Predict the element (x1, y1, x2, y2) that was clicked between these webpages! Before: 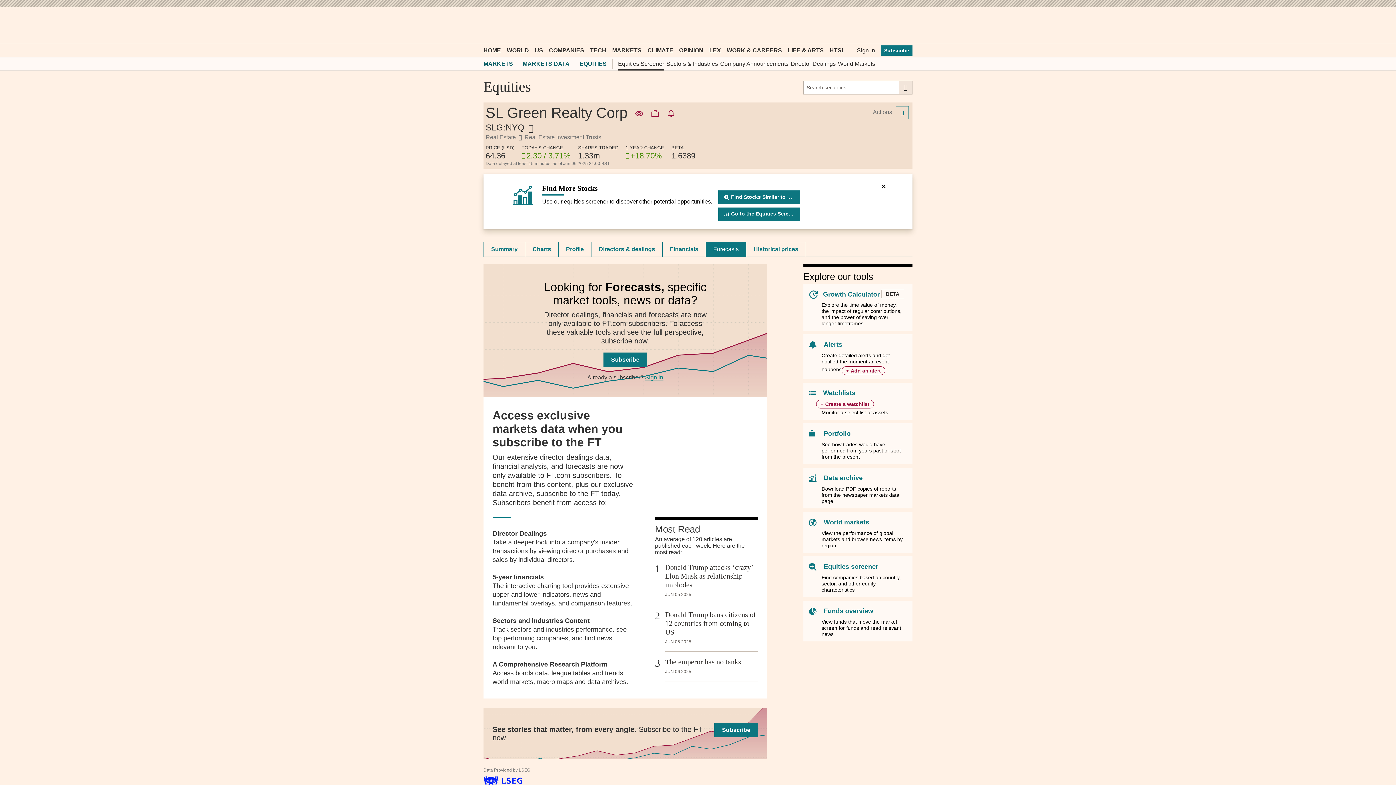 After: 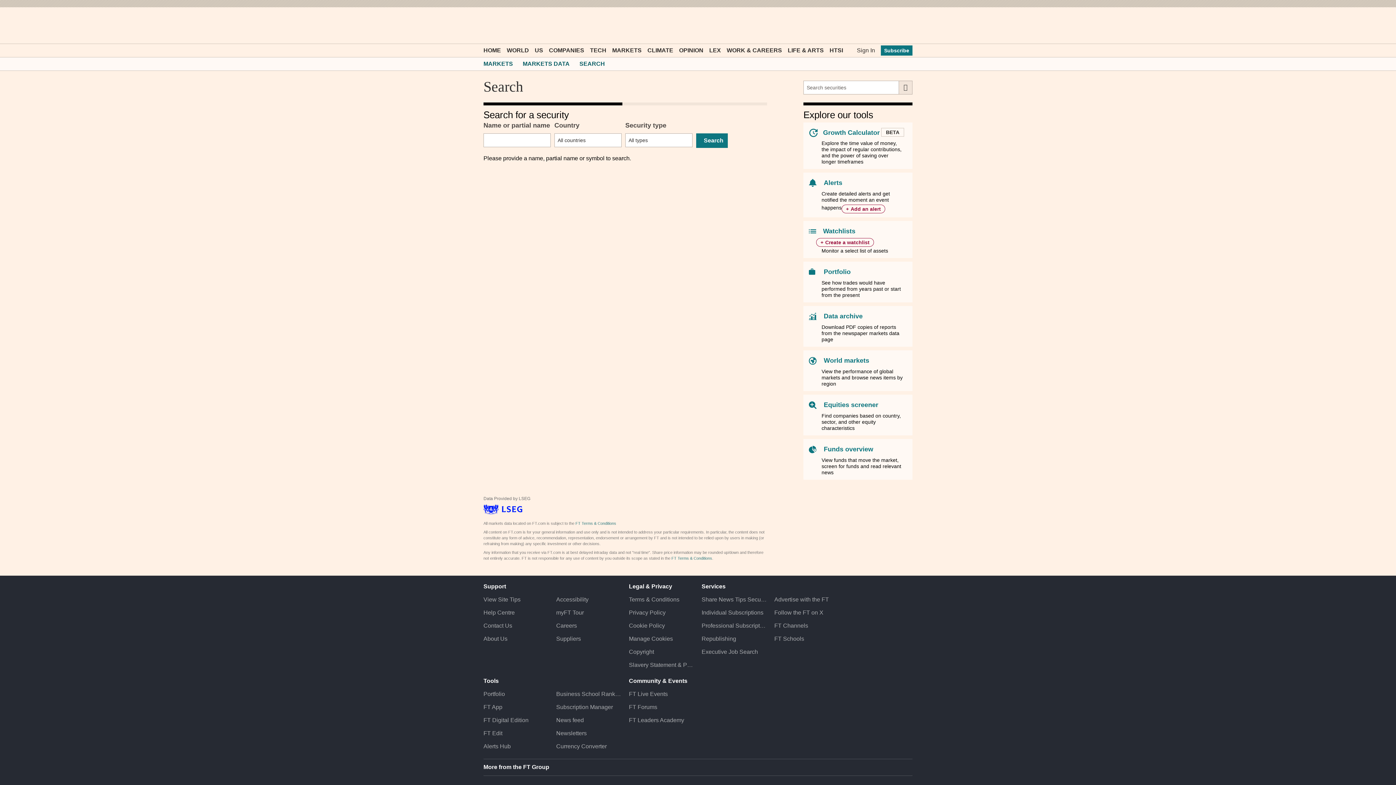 Action: bbox: (899, 80, 912, 93)